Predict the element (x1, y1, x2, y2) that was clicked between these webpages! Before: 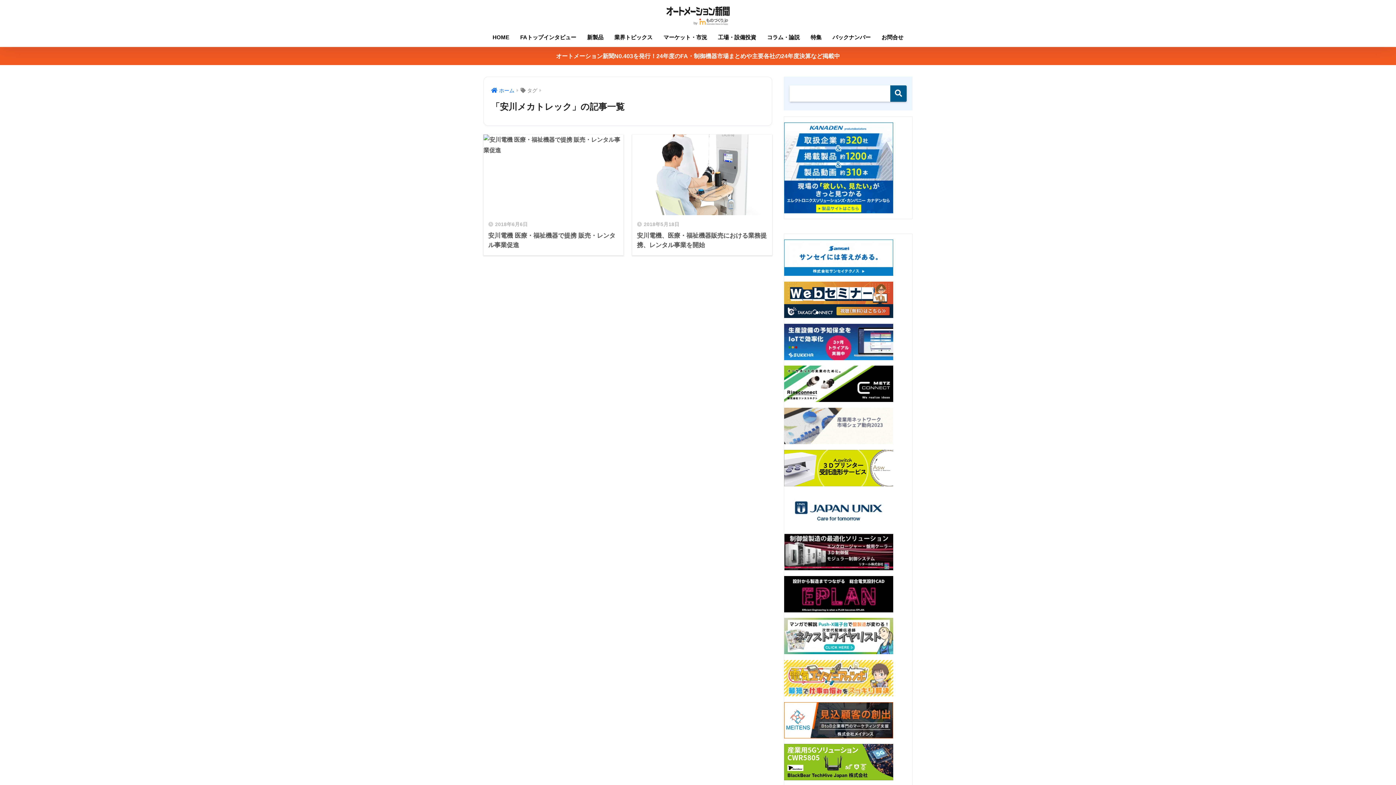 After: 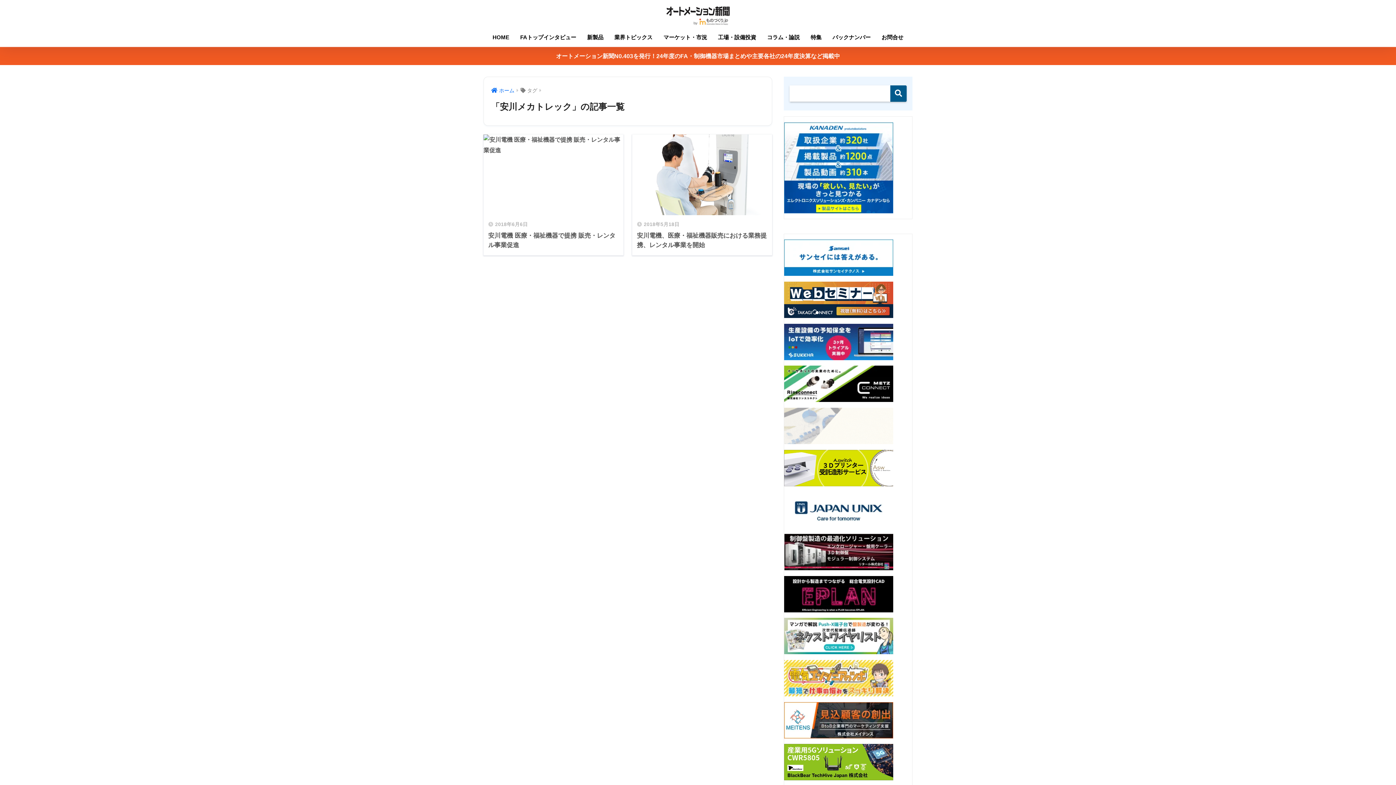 Action: bbox: (890, 85, 906, 101) label: 検索